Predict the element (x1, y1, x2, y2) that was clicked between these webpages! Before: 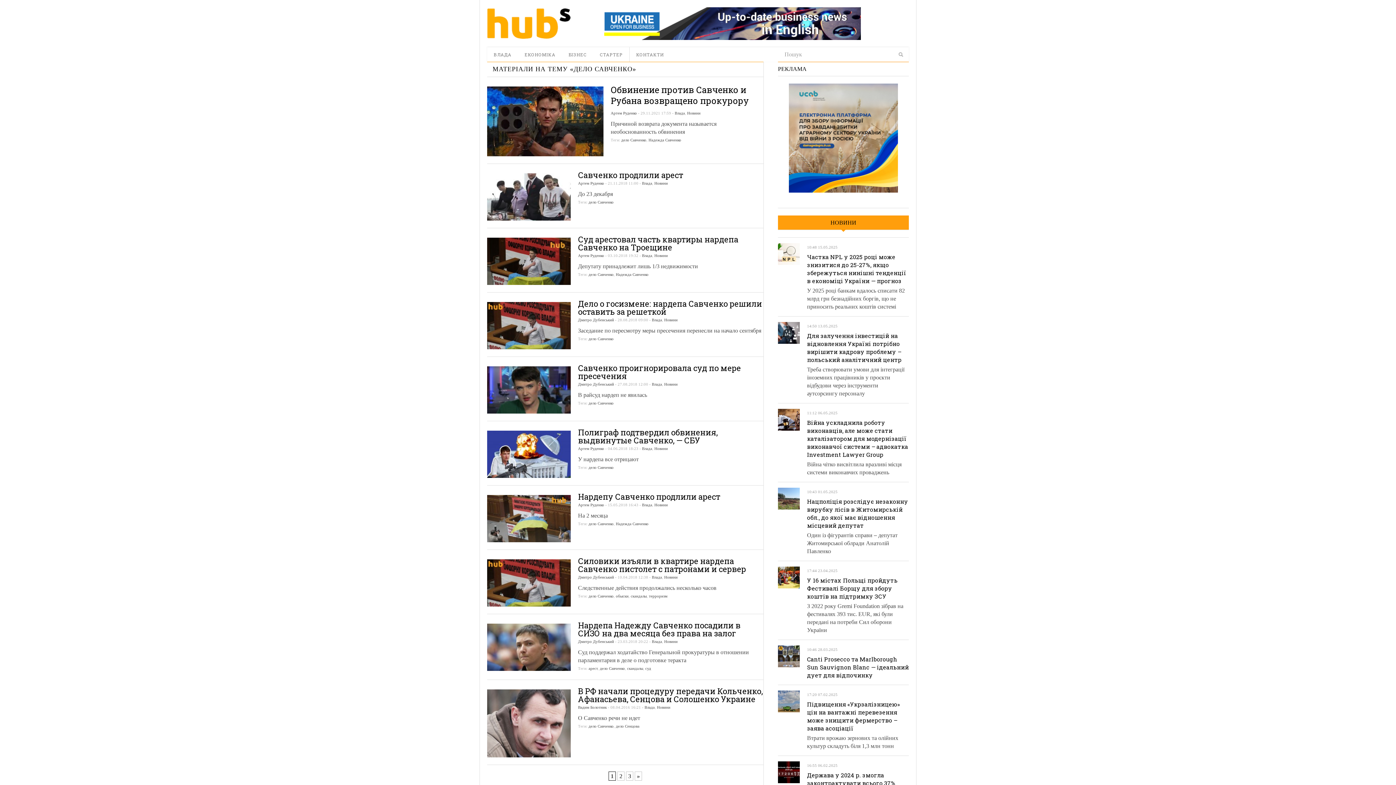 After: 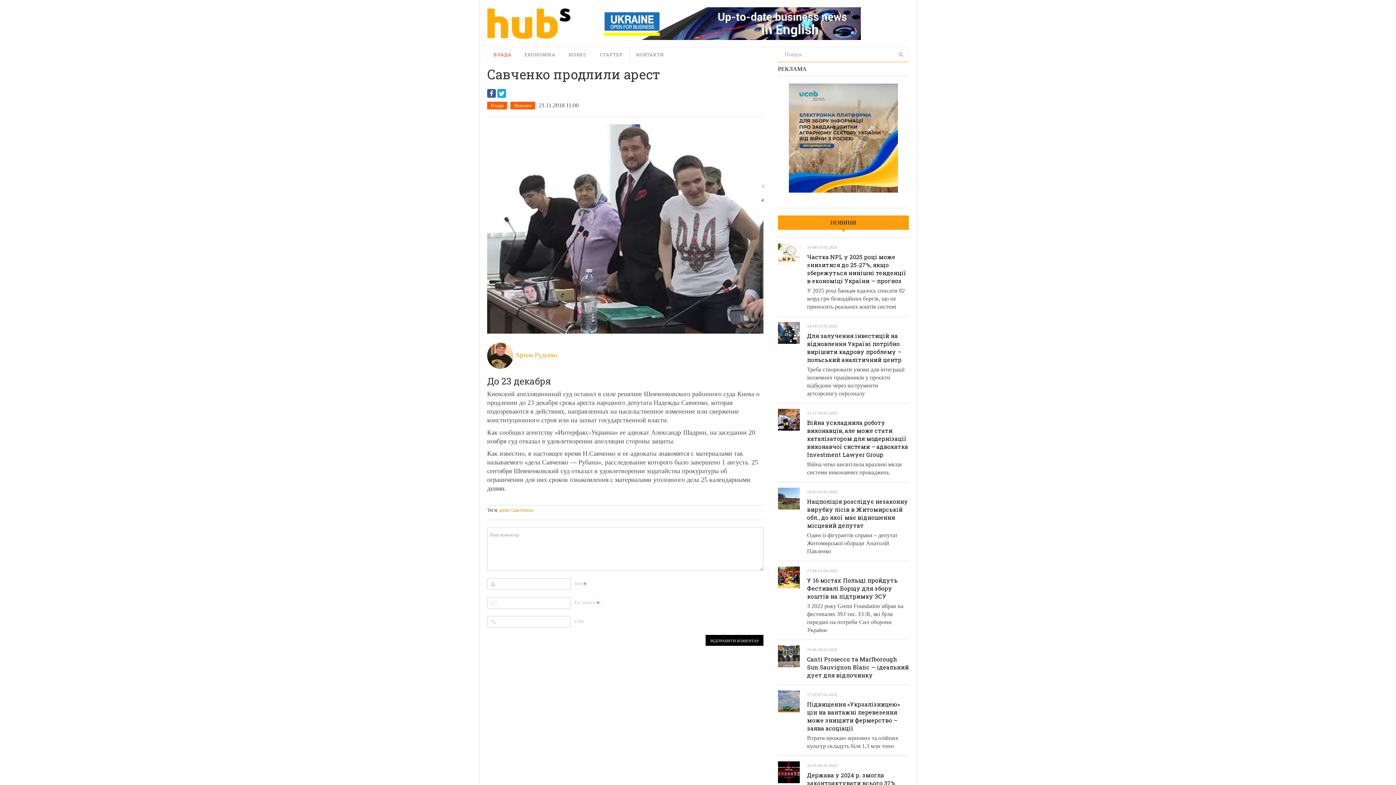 Action: bbox: (487, 173, 570, 220)